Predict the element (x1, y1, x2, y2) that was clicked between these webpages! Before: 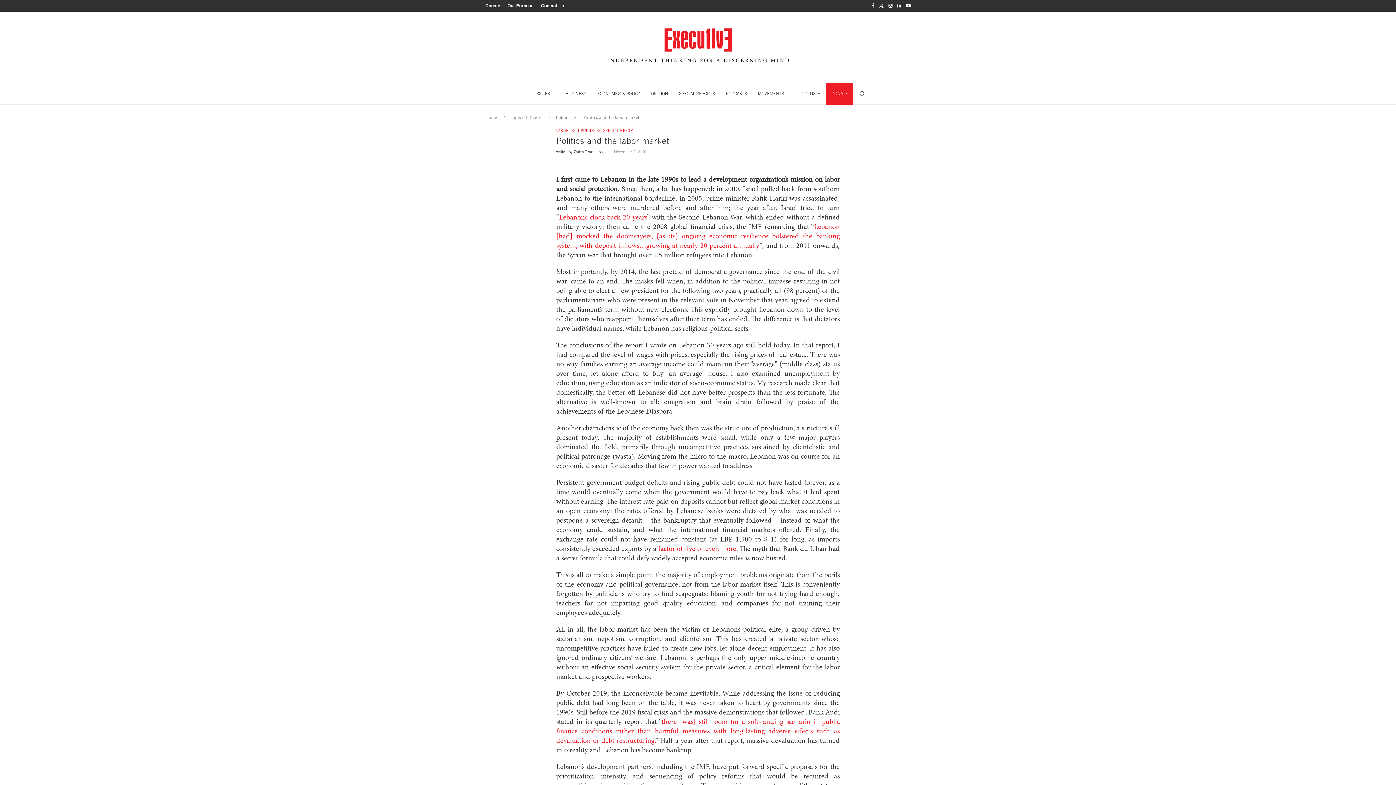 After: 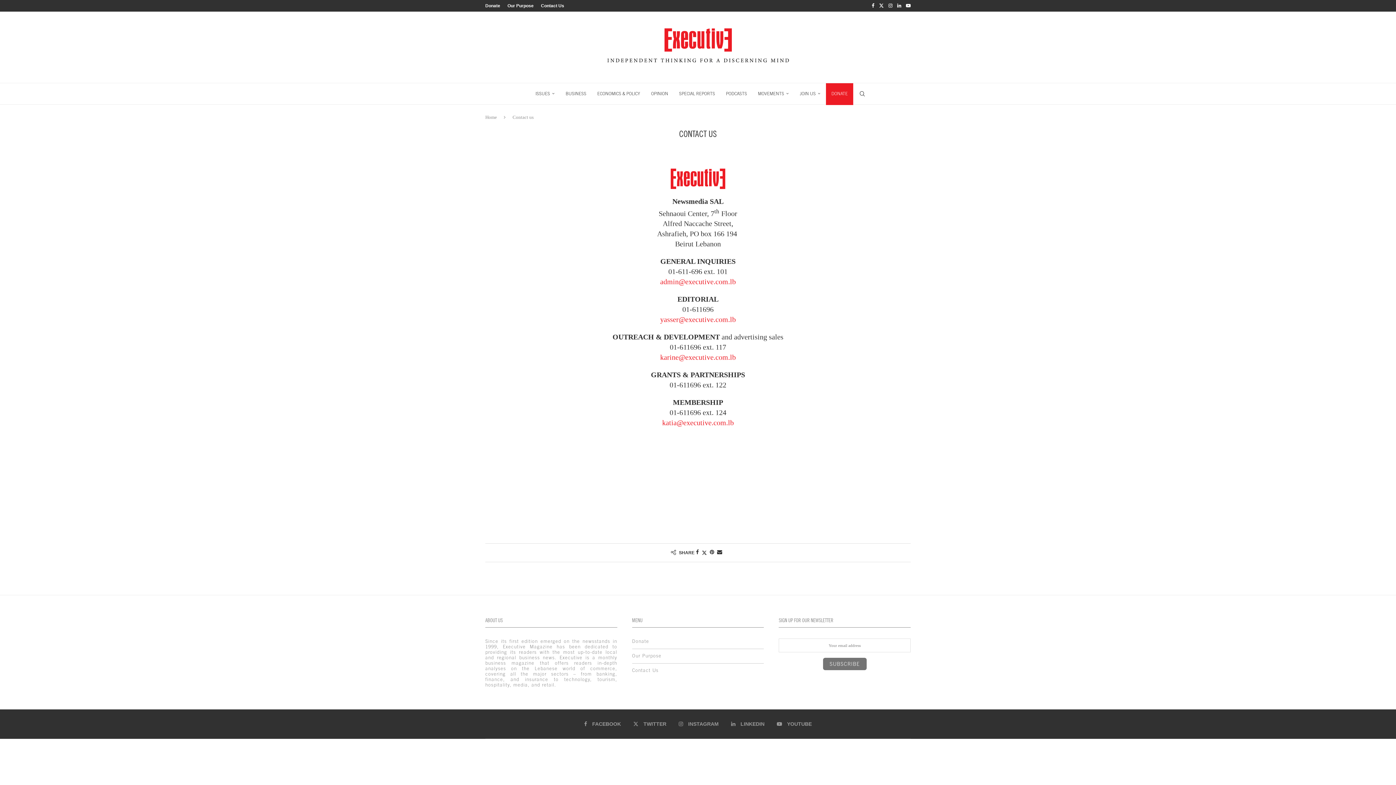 Action: bbox: (541, 0, 564, 11) label: Contact Us